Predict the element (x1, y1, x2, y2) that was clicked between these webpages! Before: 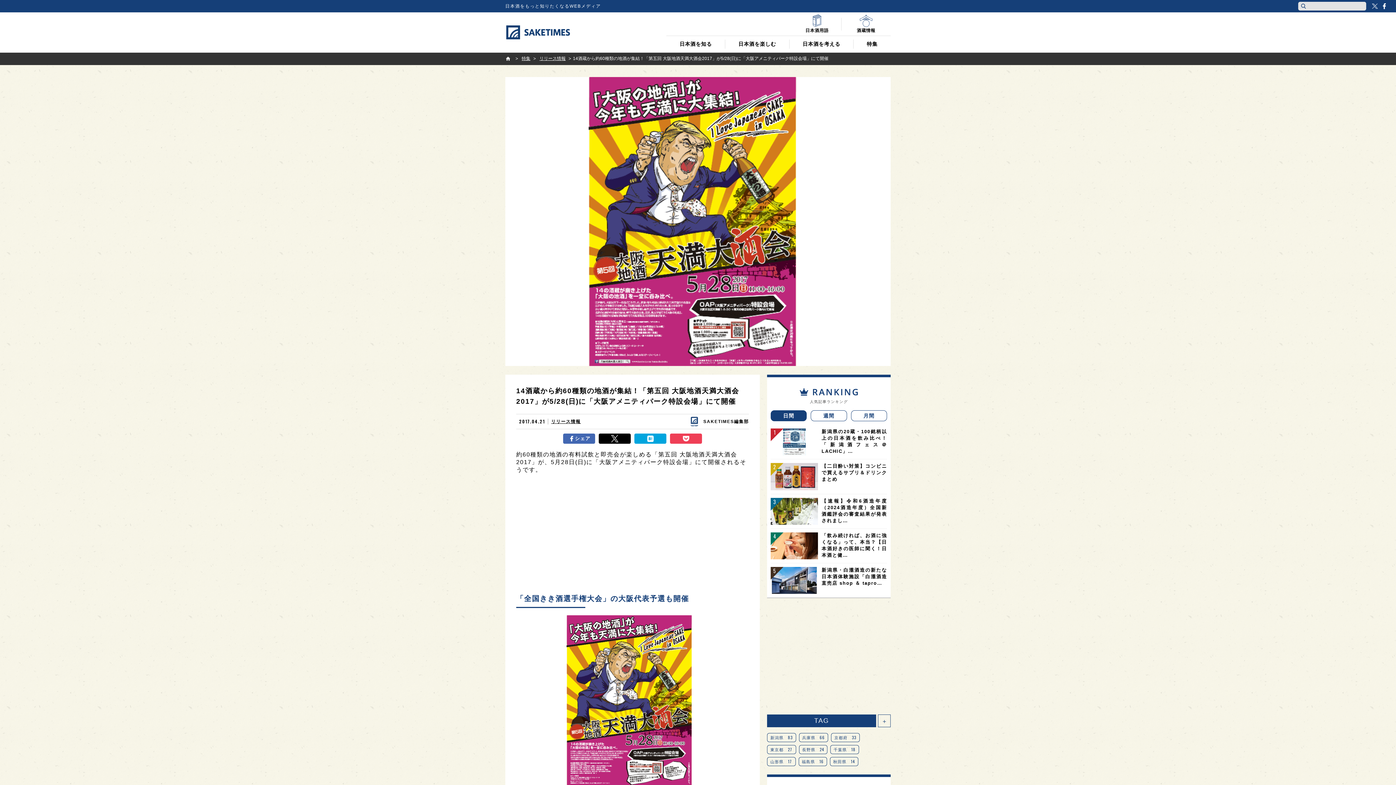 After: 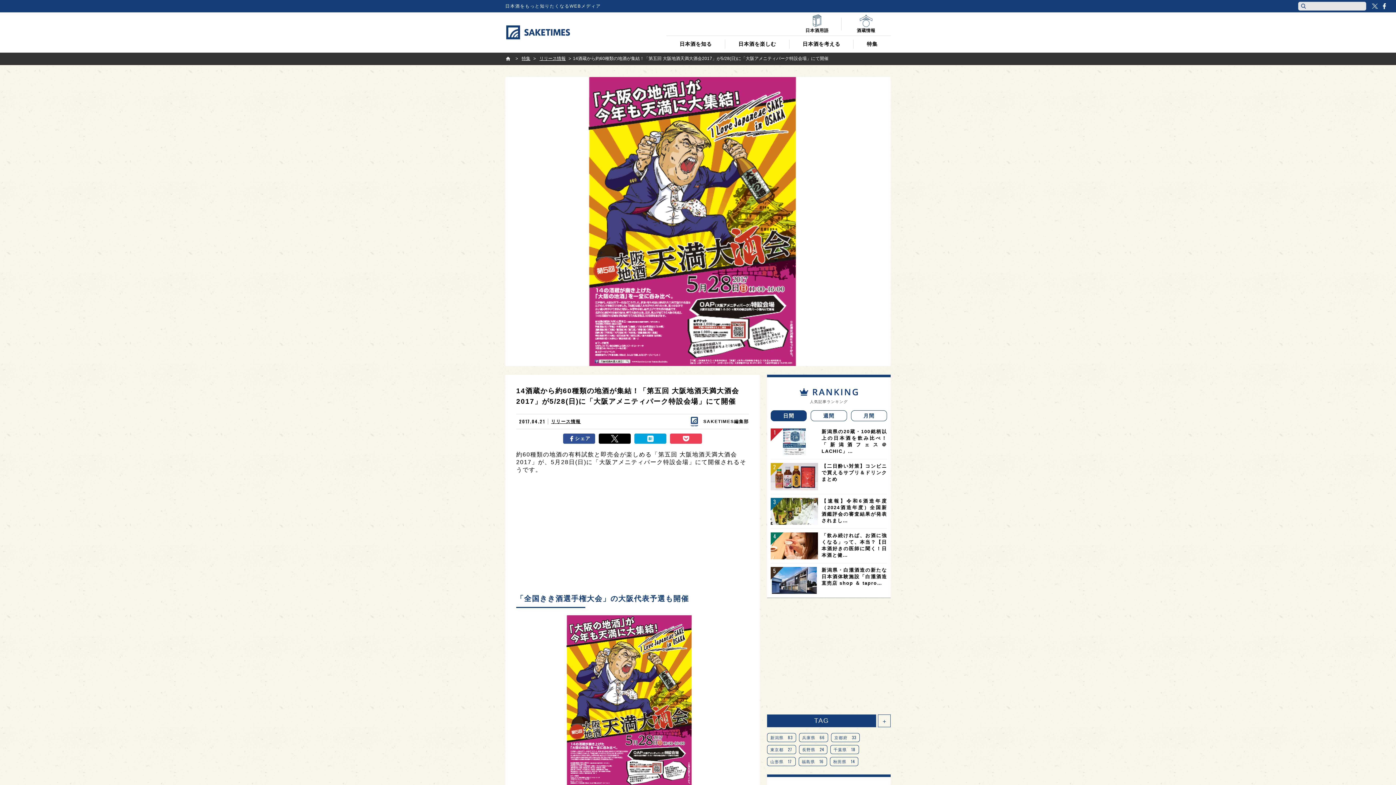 Action: label: シェア bbox: (563, 433, 595, 444)